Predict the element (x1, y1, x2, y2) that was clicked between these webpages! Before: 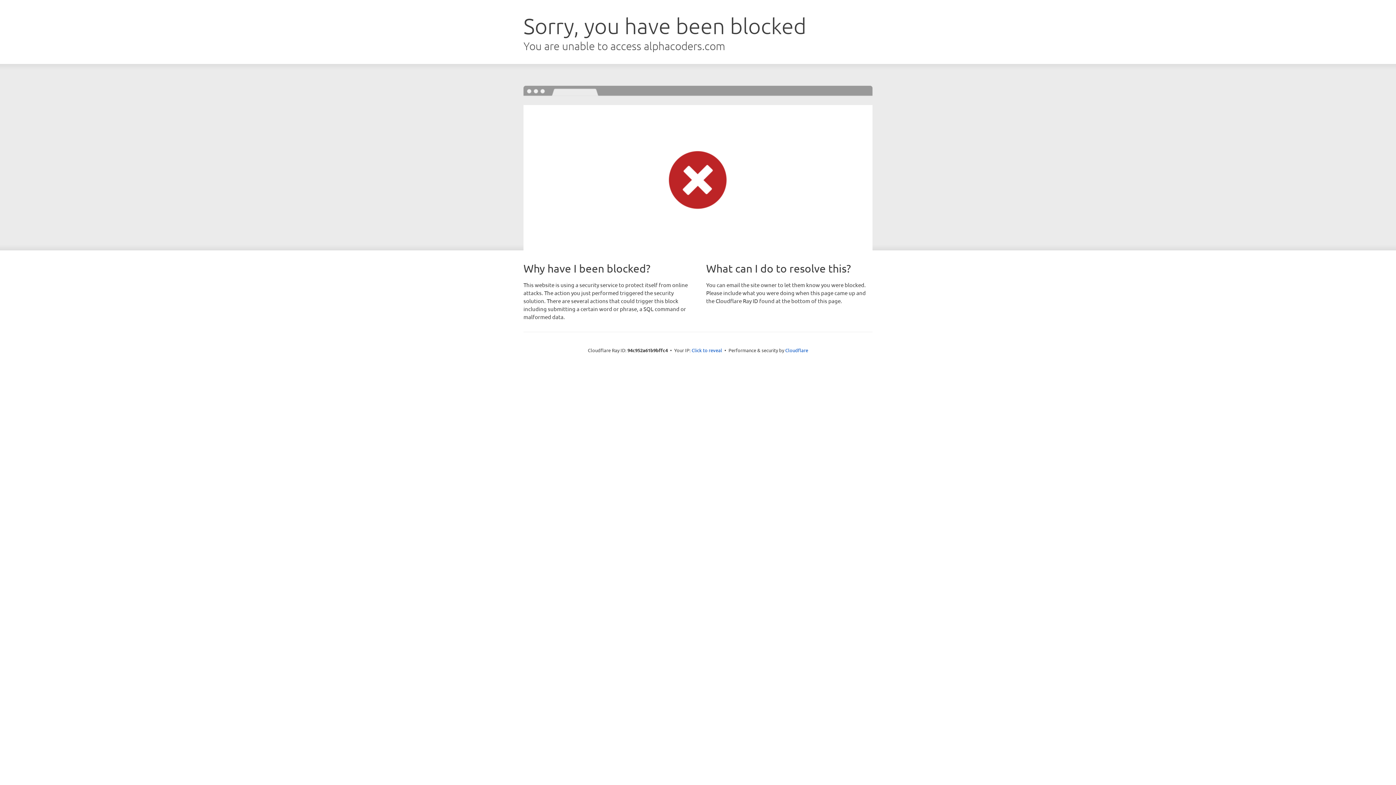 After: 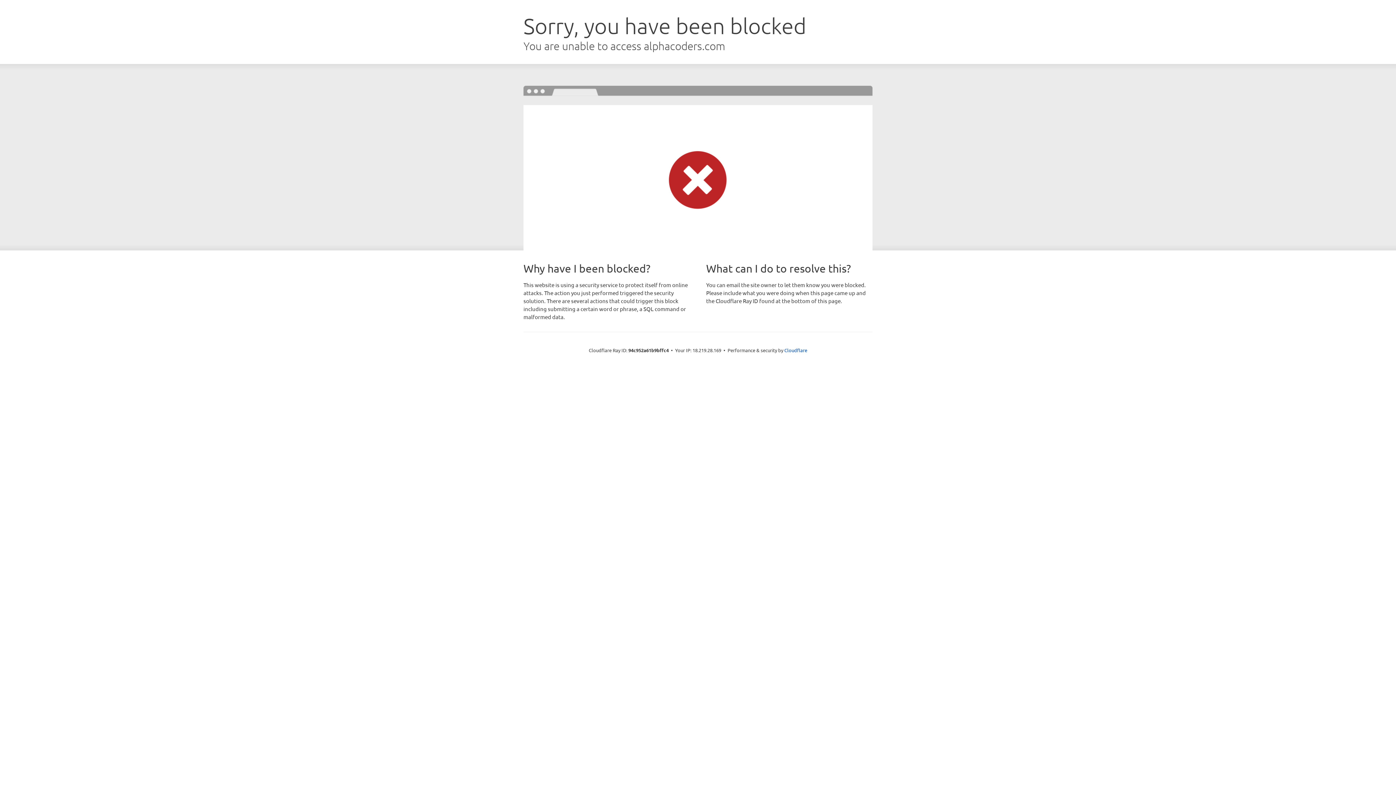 Action: label: Click to reveal bbox: (691, 346, 722, 353)